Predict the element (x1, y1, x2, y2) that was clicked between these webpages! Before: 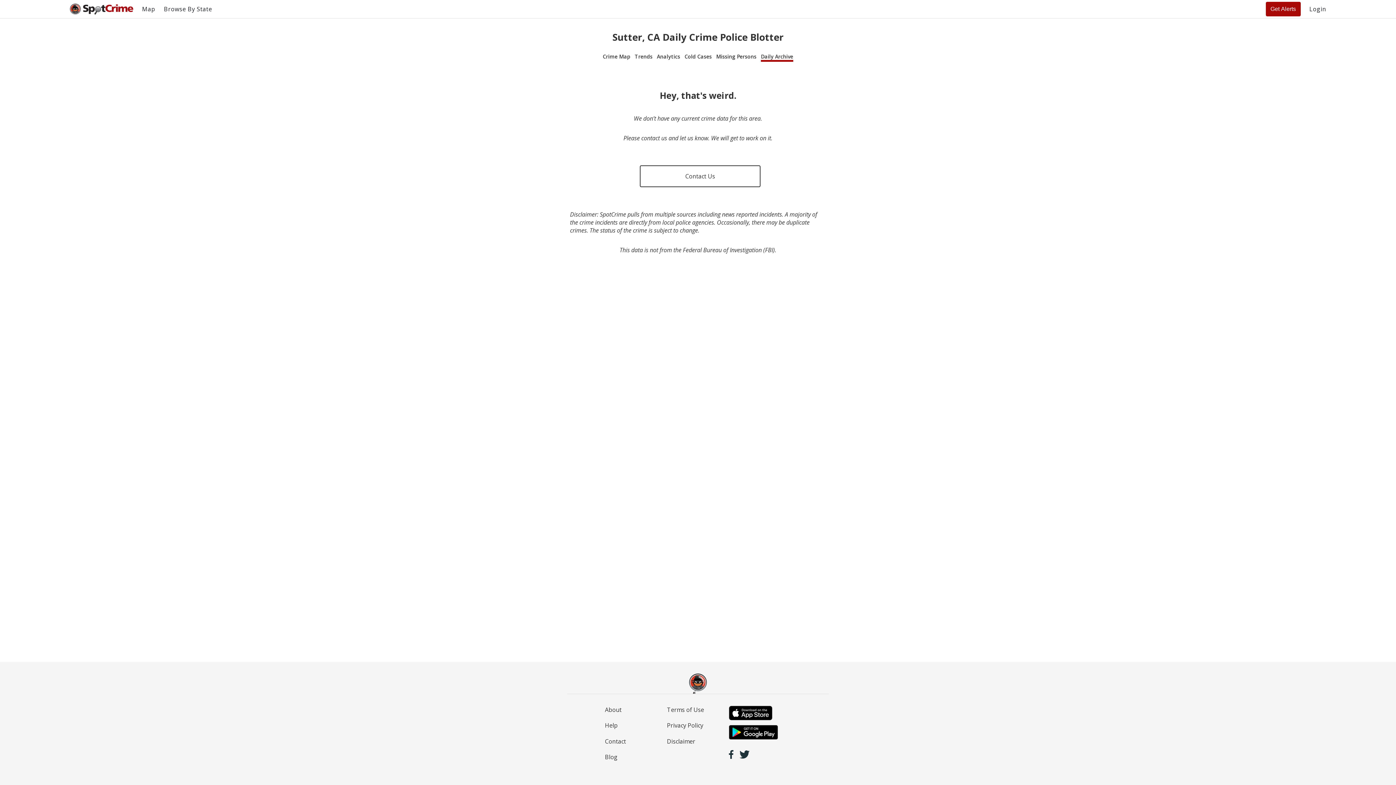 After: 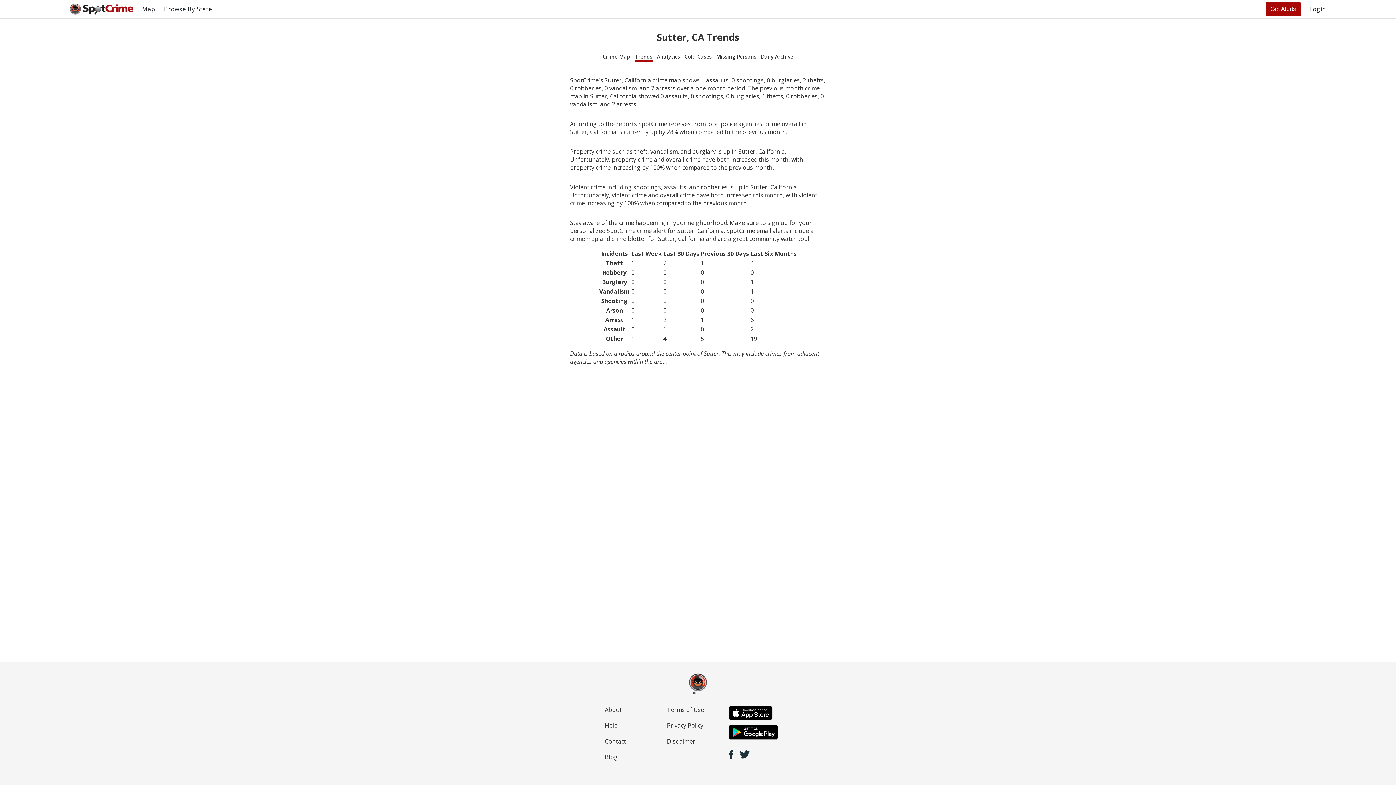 Action: bbox: (634, 53, 652, 59) label: Trends